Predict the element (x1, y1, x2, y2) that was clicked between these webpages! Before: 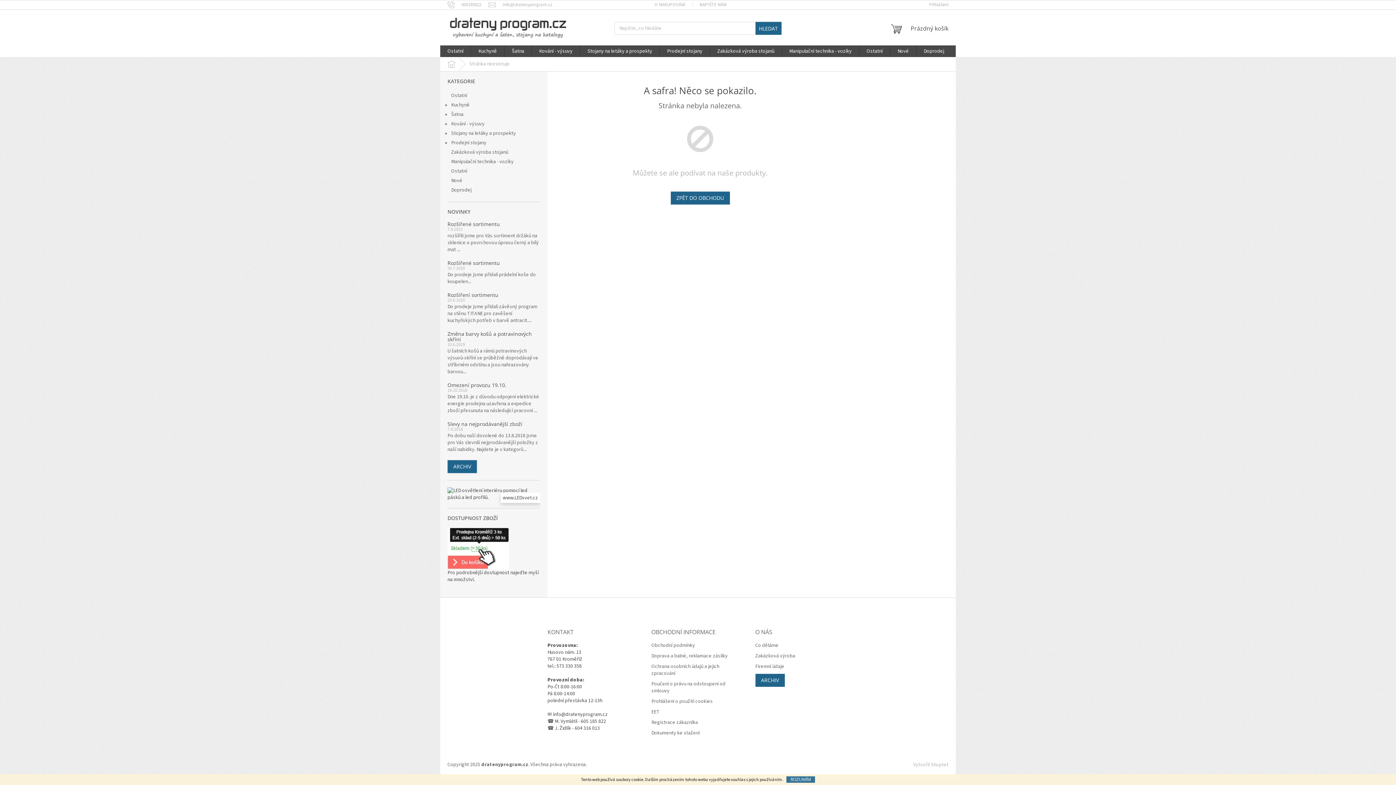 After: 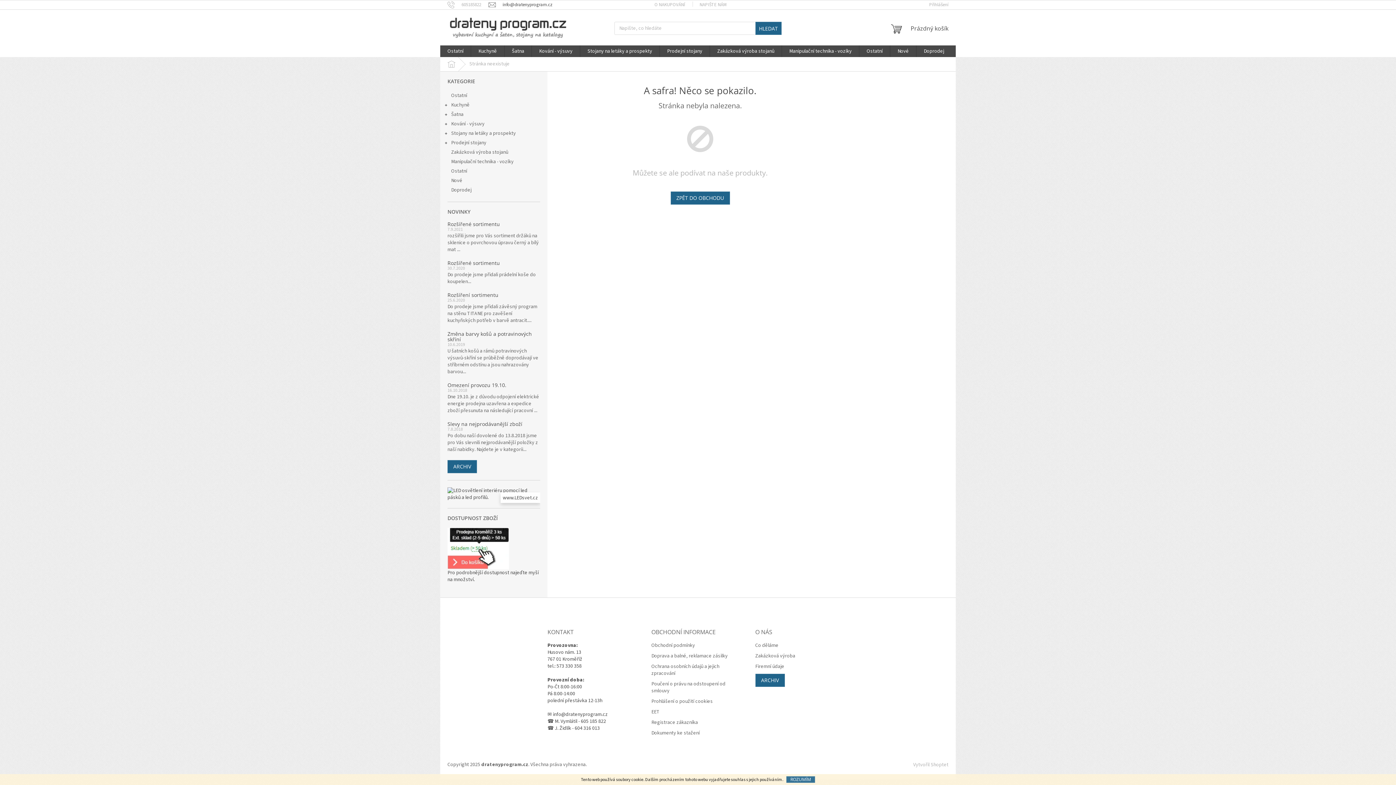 Action: label: info@dratenyprogram.cz bbox: (488, 1, 552, 7)